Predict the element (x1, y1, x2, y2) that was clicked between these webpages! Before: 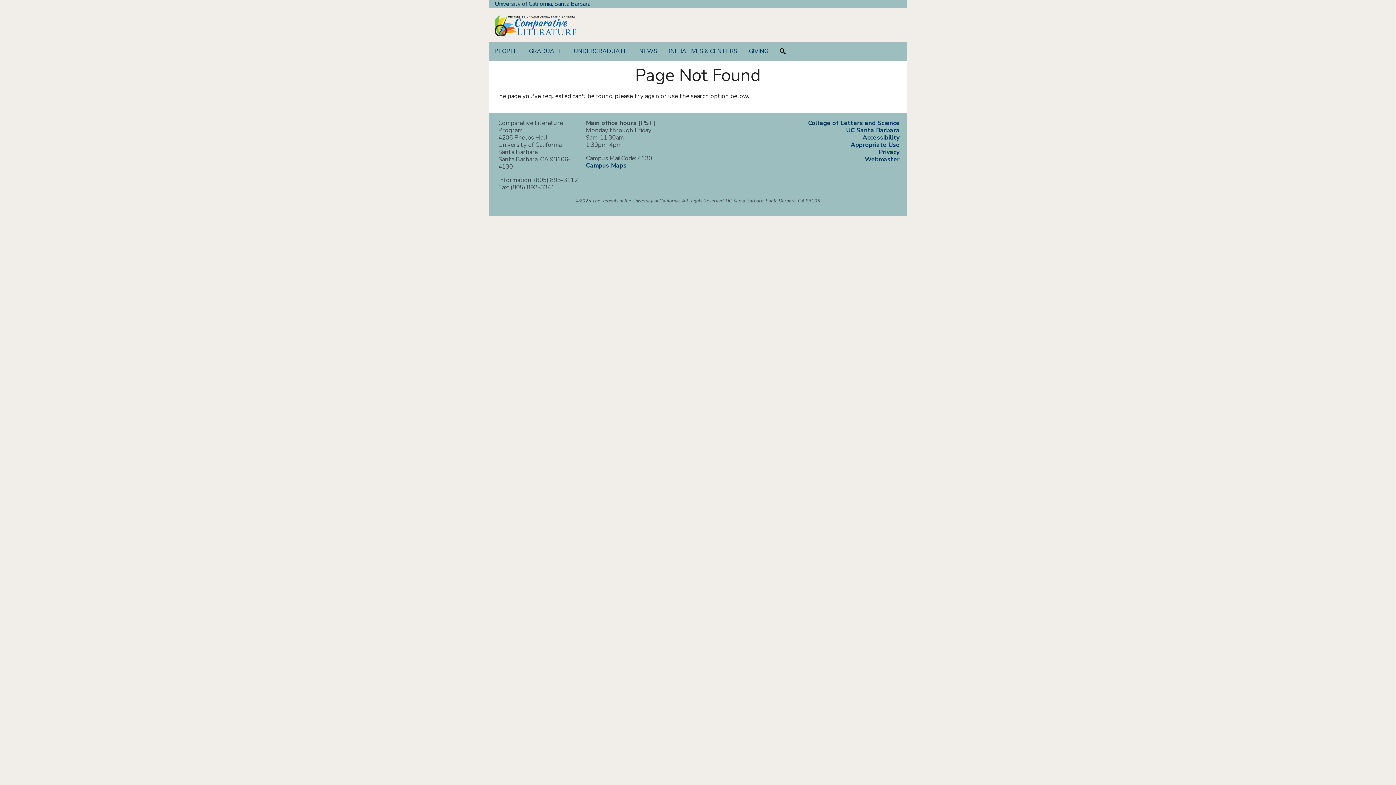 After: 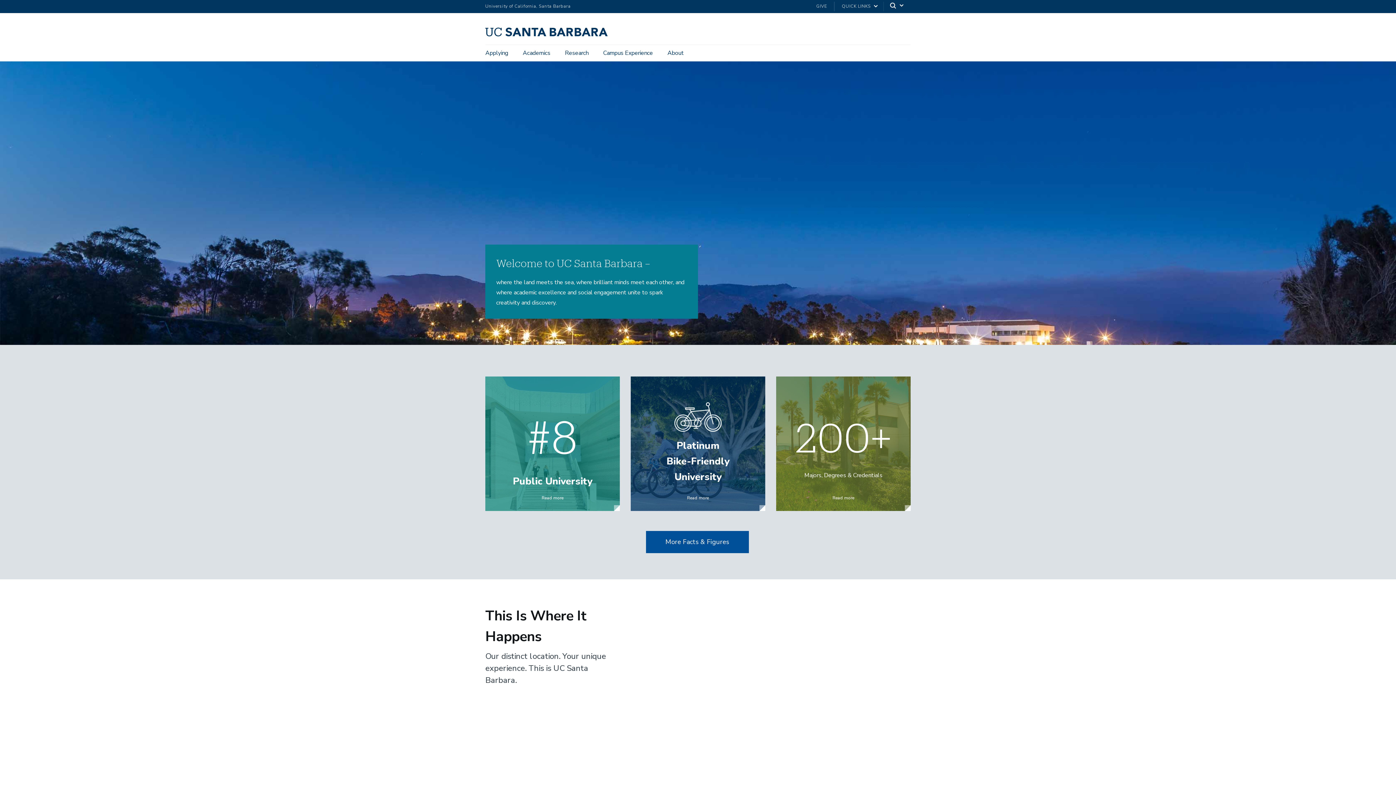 Action: label: University of California, Santa Barbara bbox: (494, 0, 590, 8)